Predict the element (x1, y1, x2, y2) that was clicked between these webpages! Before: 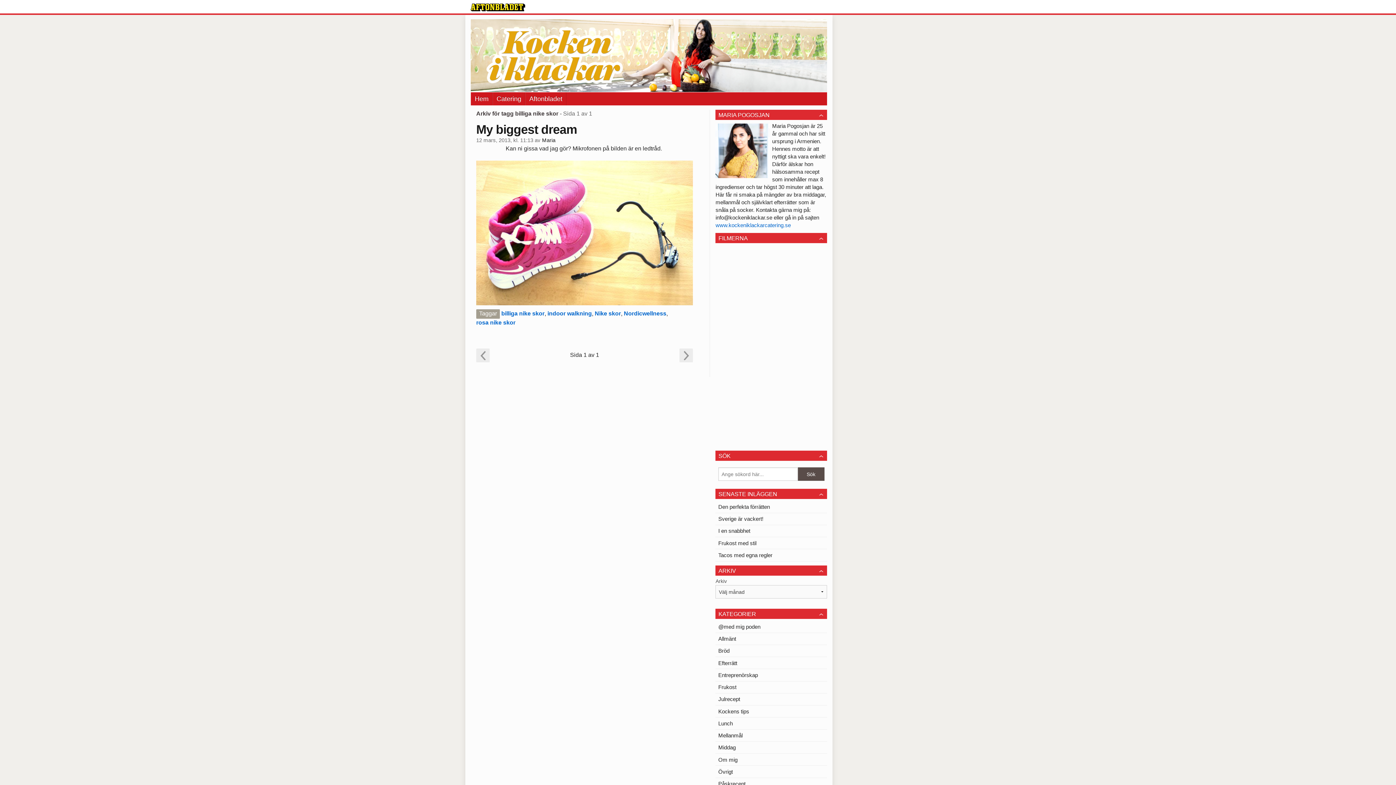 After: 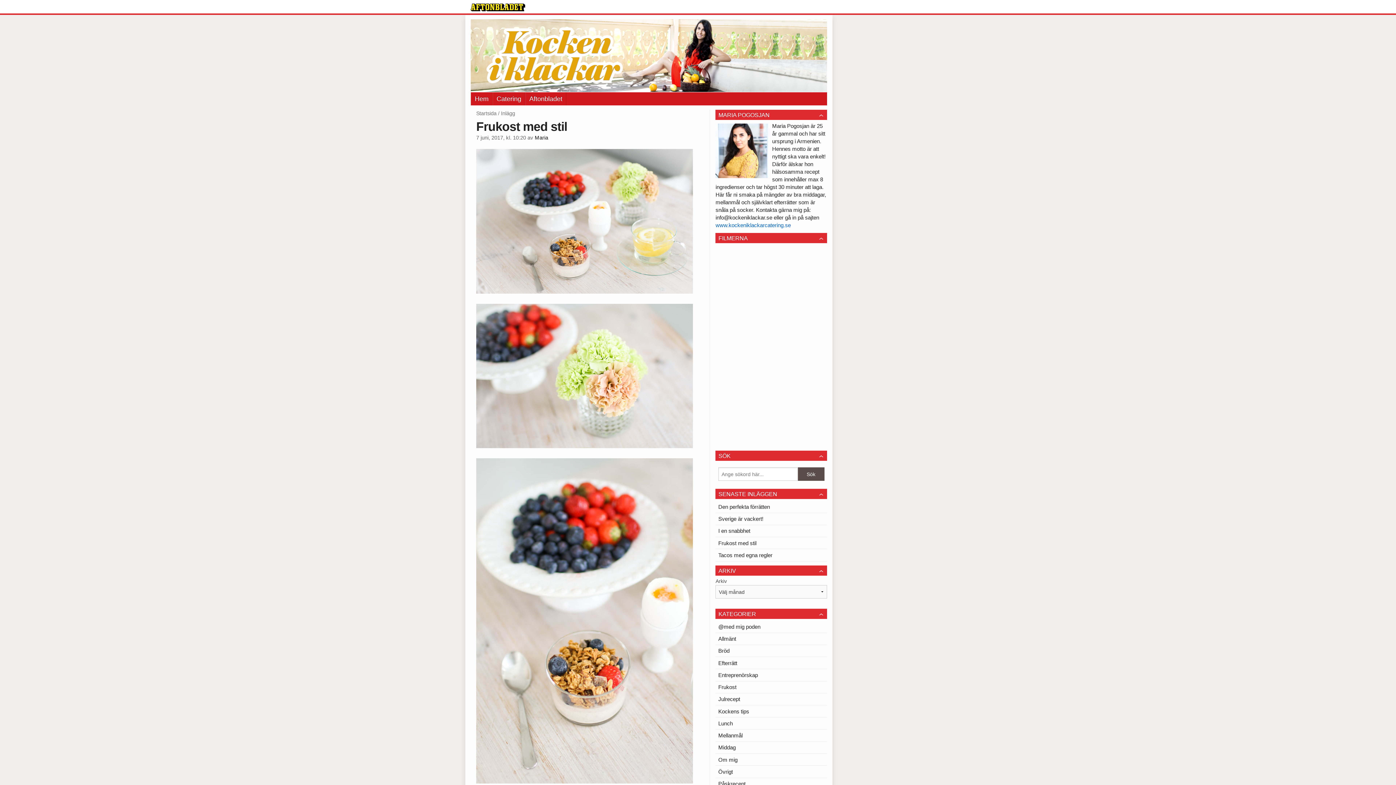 Action: bbox: (715, 537, 827, 549) label: Frukost med stil